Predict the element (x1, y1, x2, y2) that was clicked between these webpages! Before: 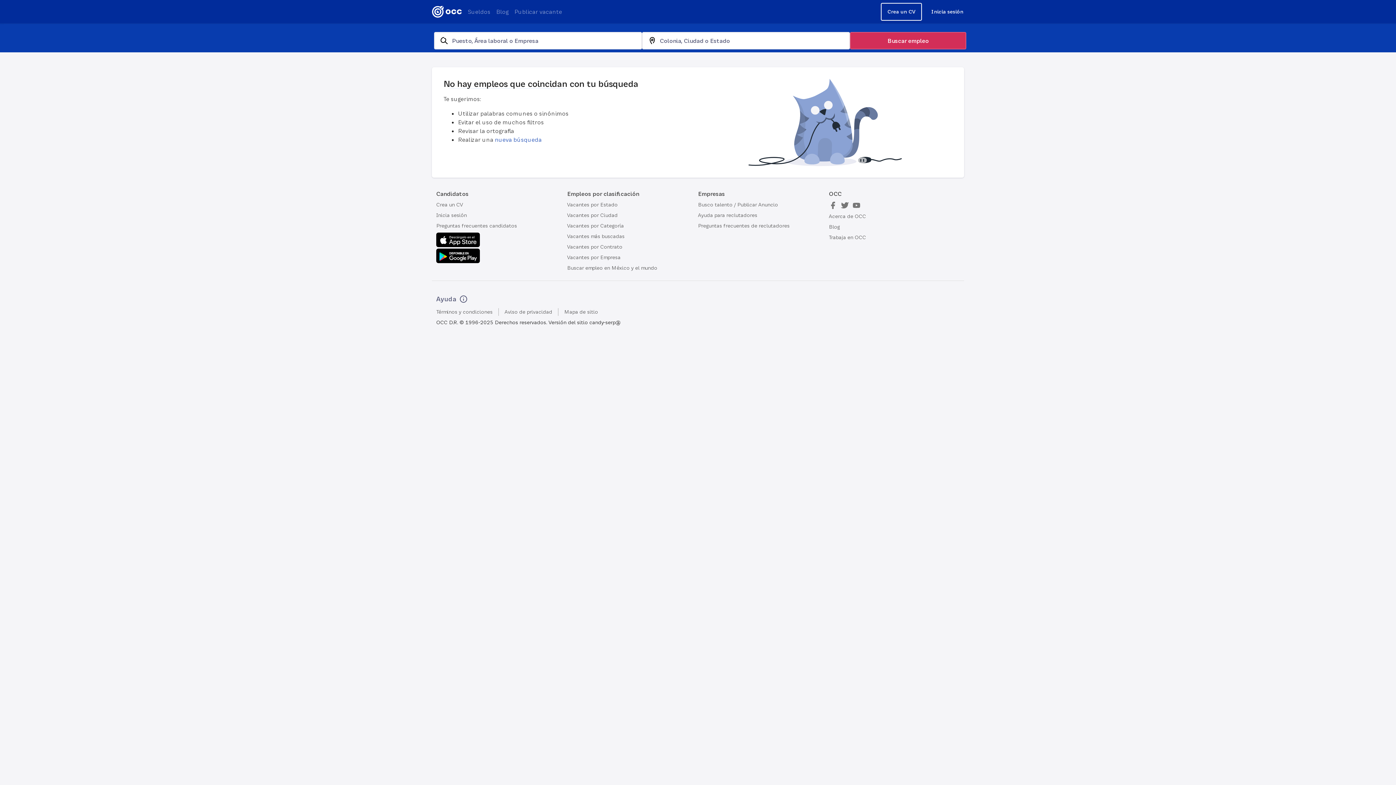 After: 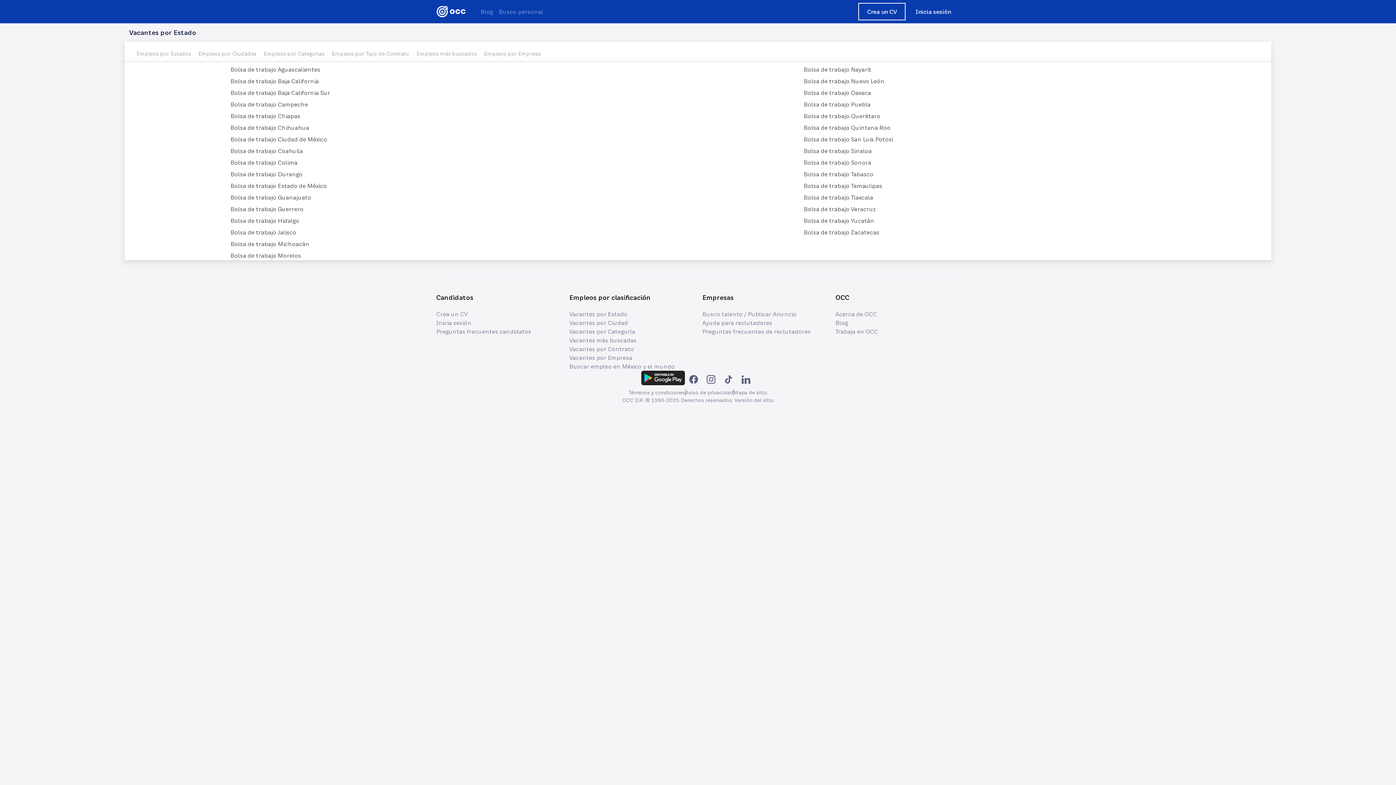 Action: label: Vacantes por Estado bbox: (567, 201, 698, 208)